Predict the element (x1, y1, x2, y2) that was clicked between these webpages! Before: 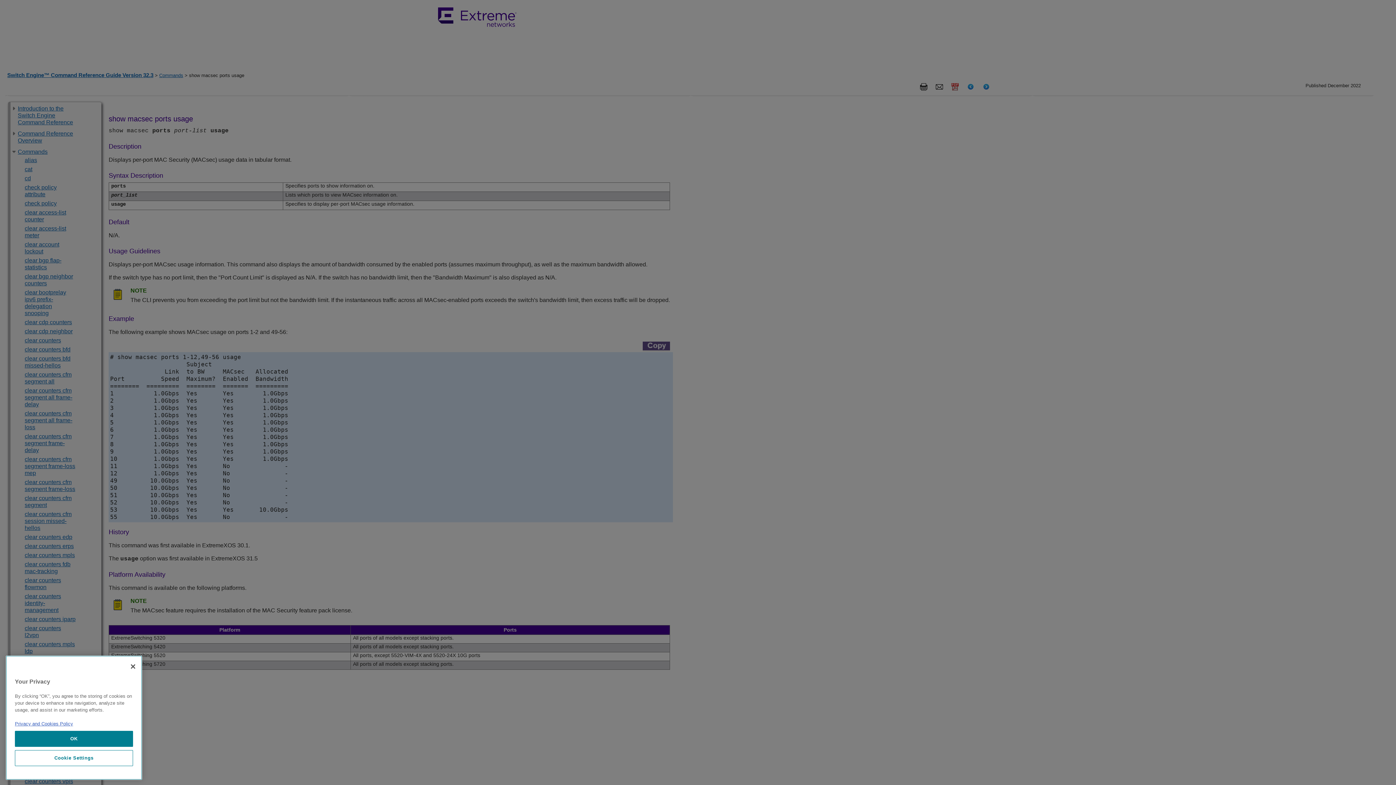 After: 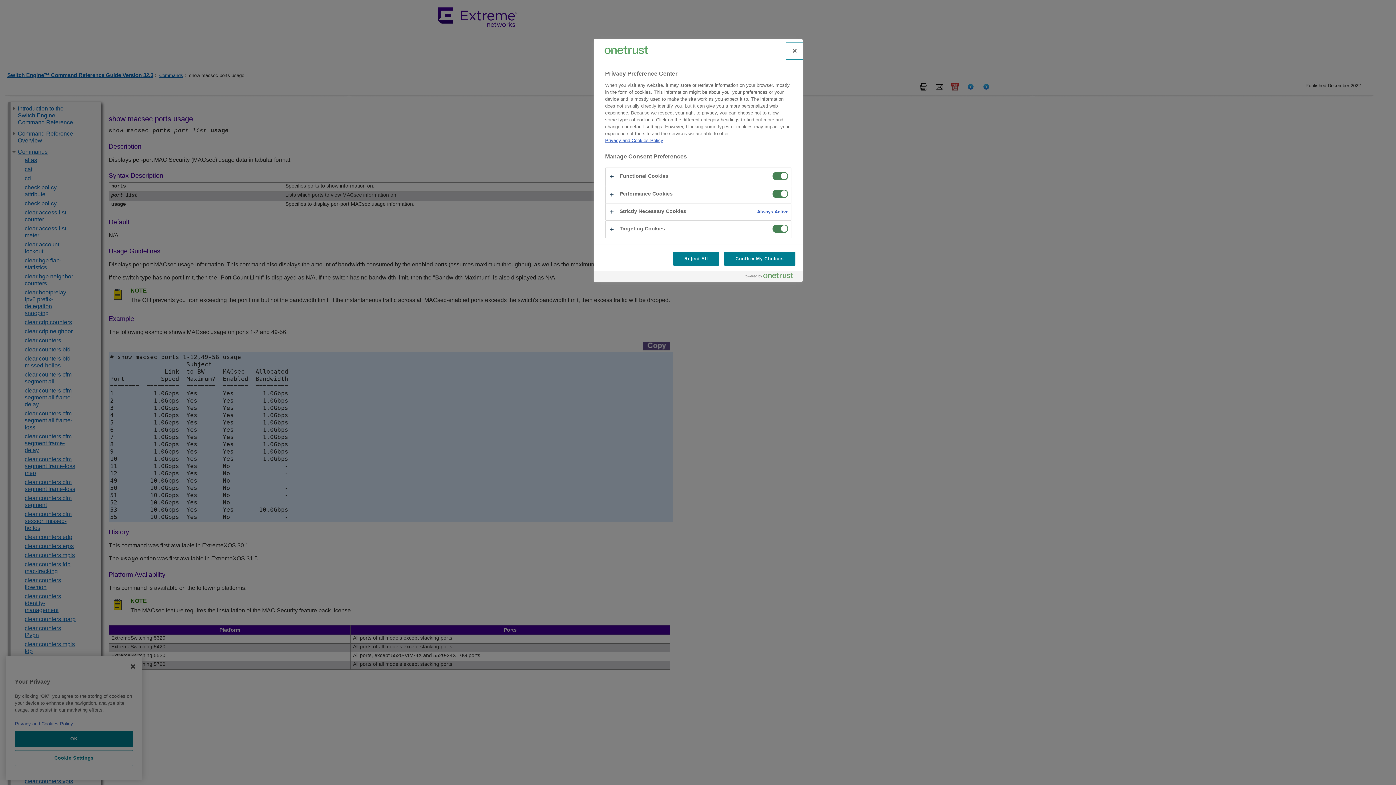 Action: bbox: (14, 750, 133, 766) label: Cookie Settings